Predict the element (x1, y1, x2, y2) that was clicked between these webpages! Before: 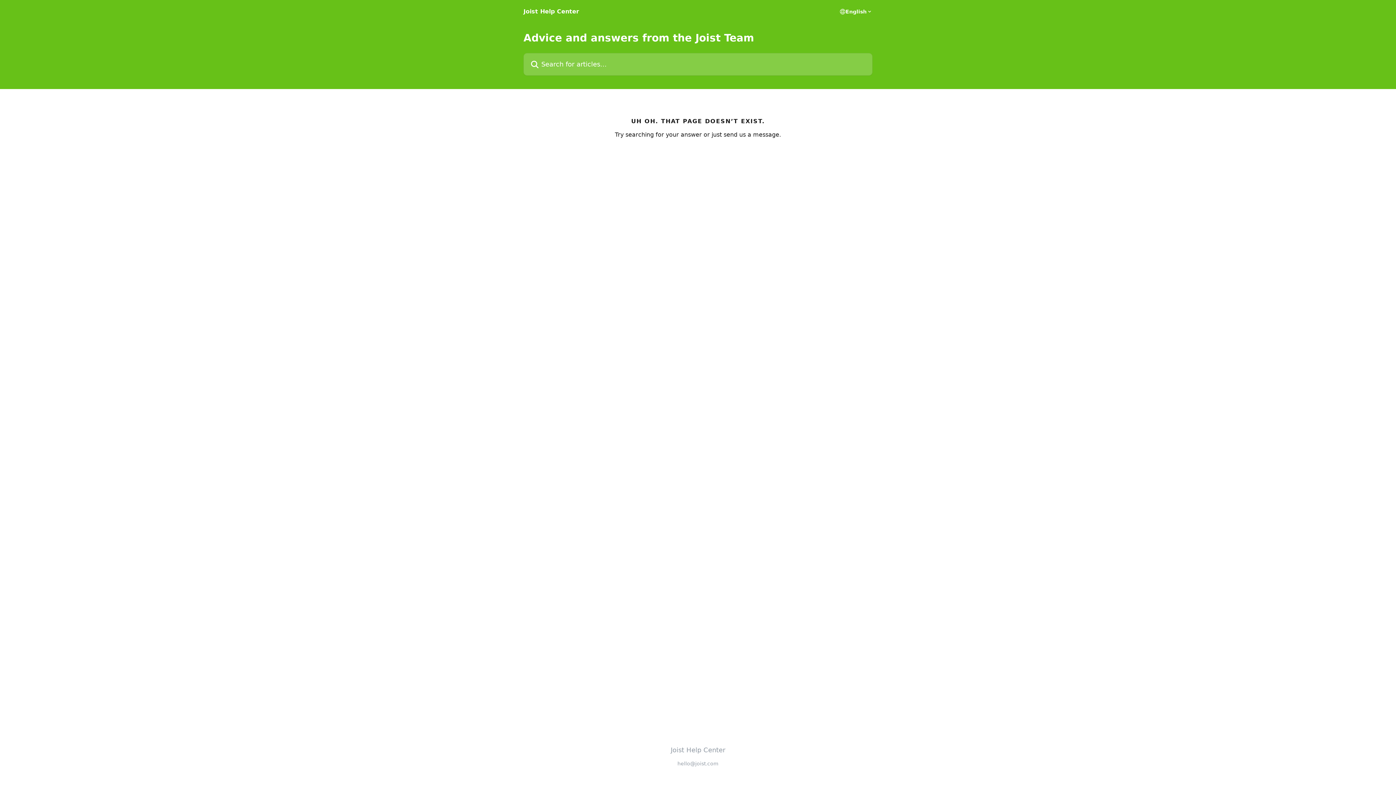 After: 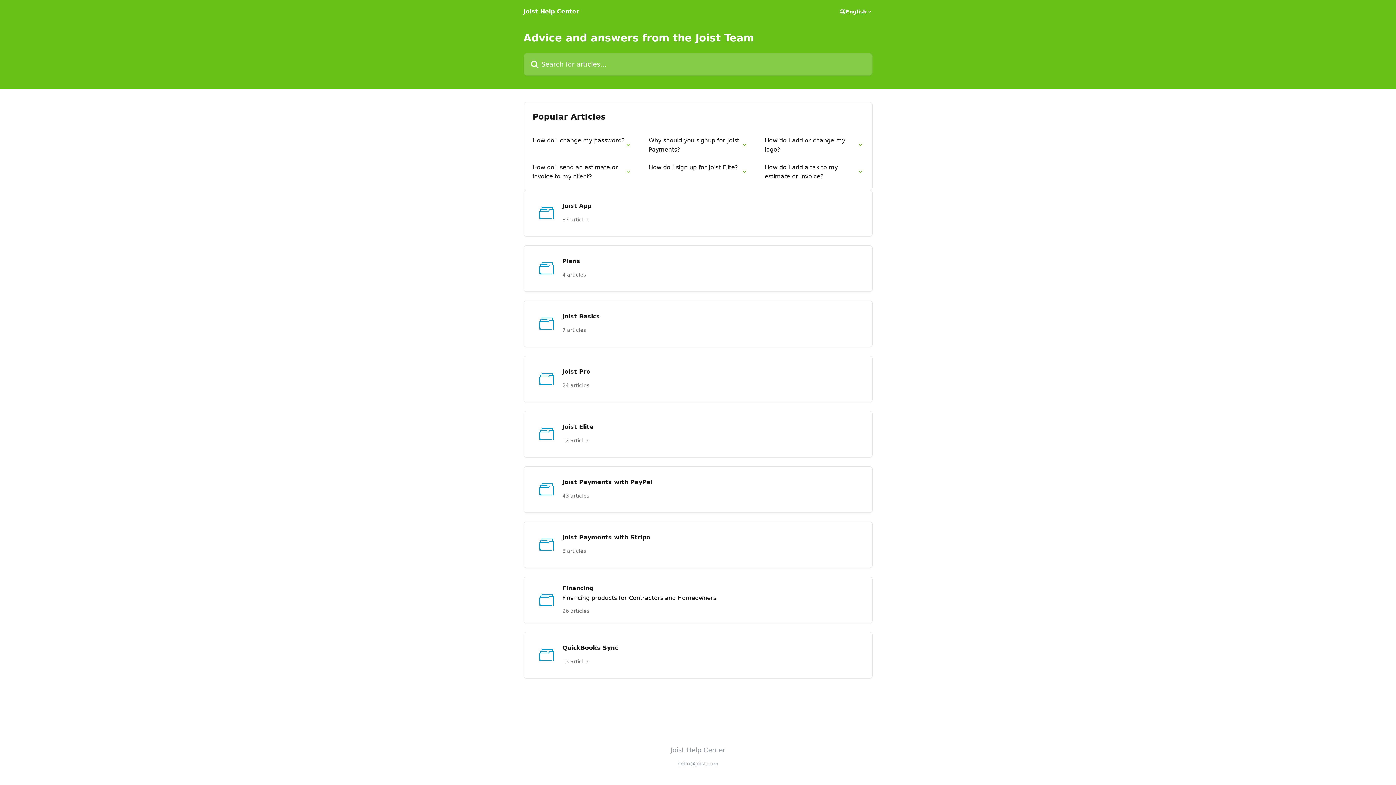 Action: label: Joist Help Center bbox: (523, 8, 579, 14)